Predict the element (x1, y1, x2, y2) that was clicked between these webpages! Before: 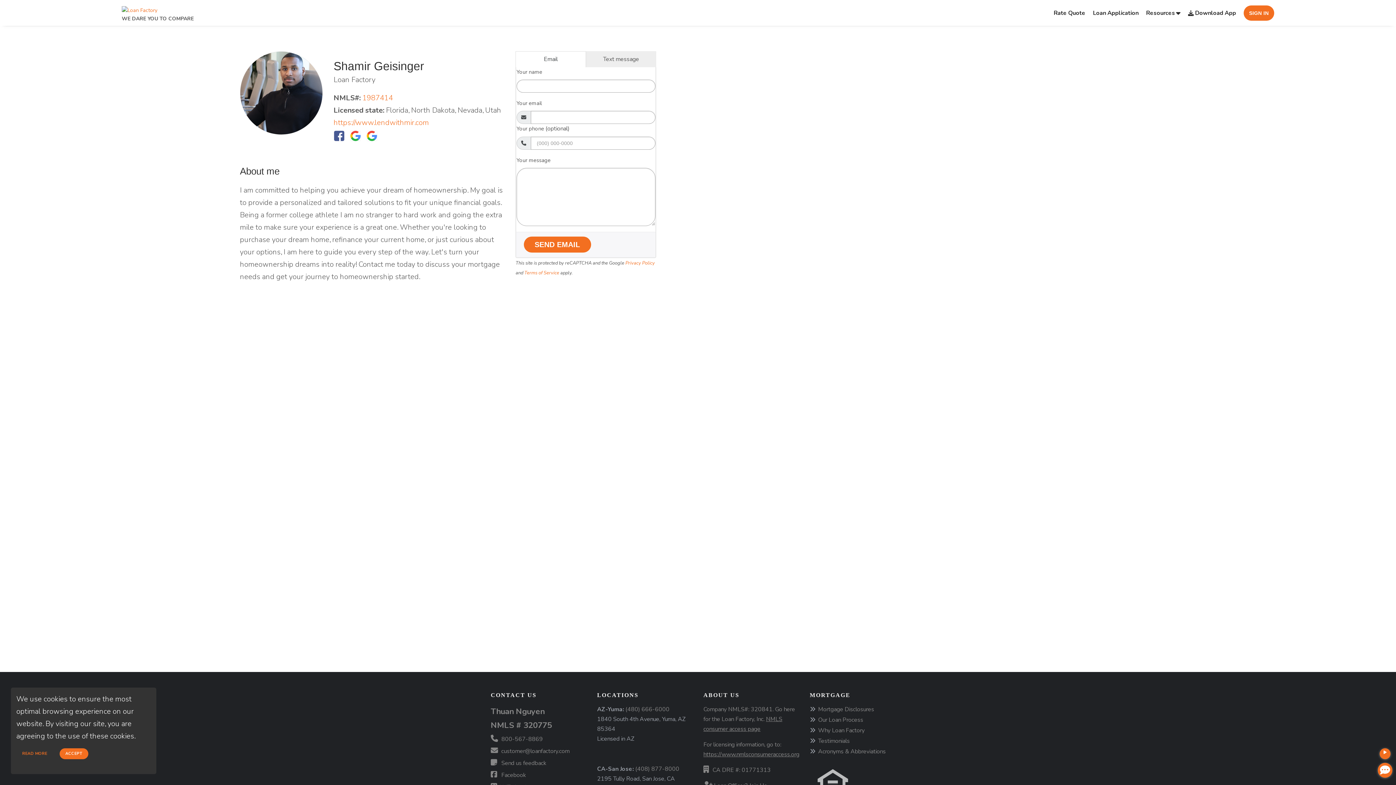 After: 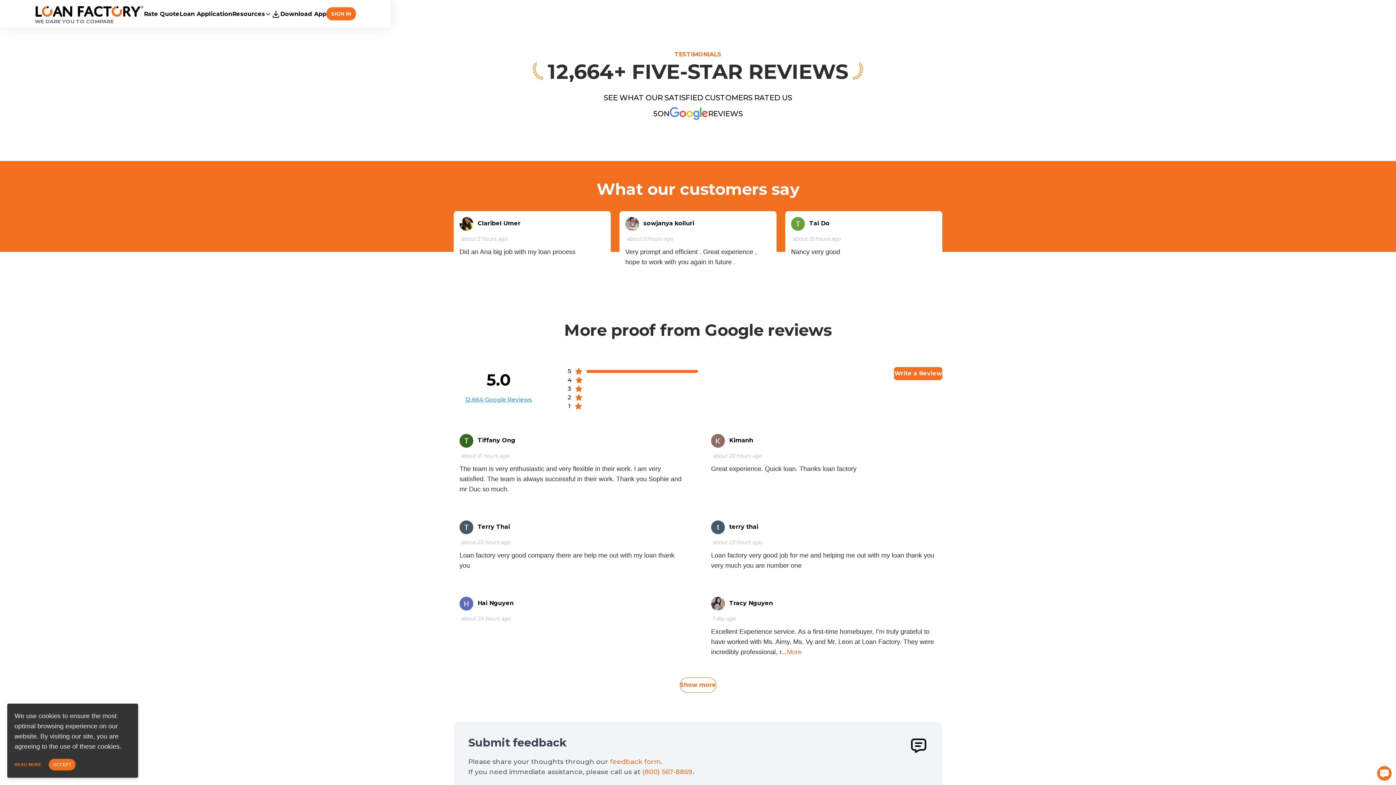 Action: label: Testimonials bbox: (811, 738, 843, 745)